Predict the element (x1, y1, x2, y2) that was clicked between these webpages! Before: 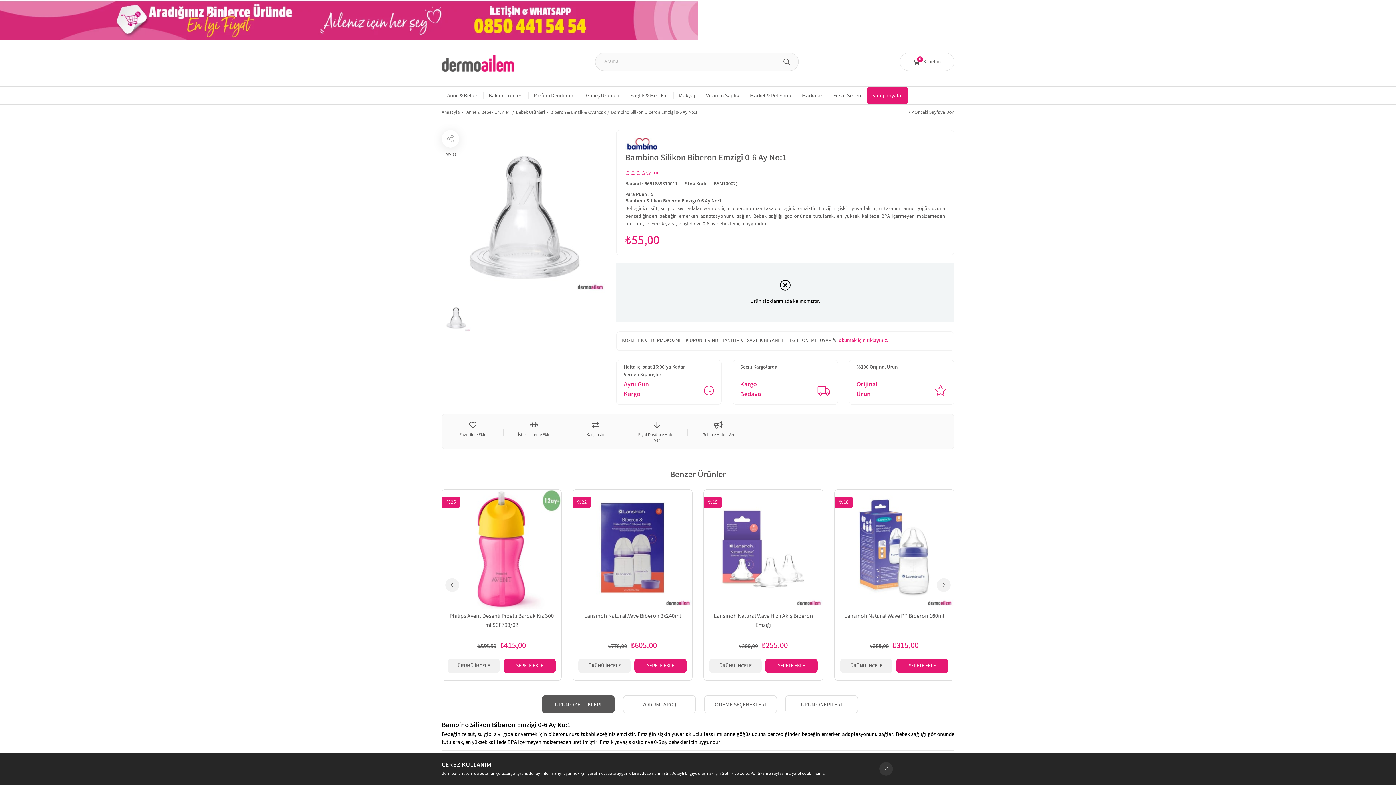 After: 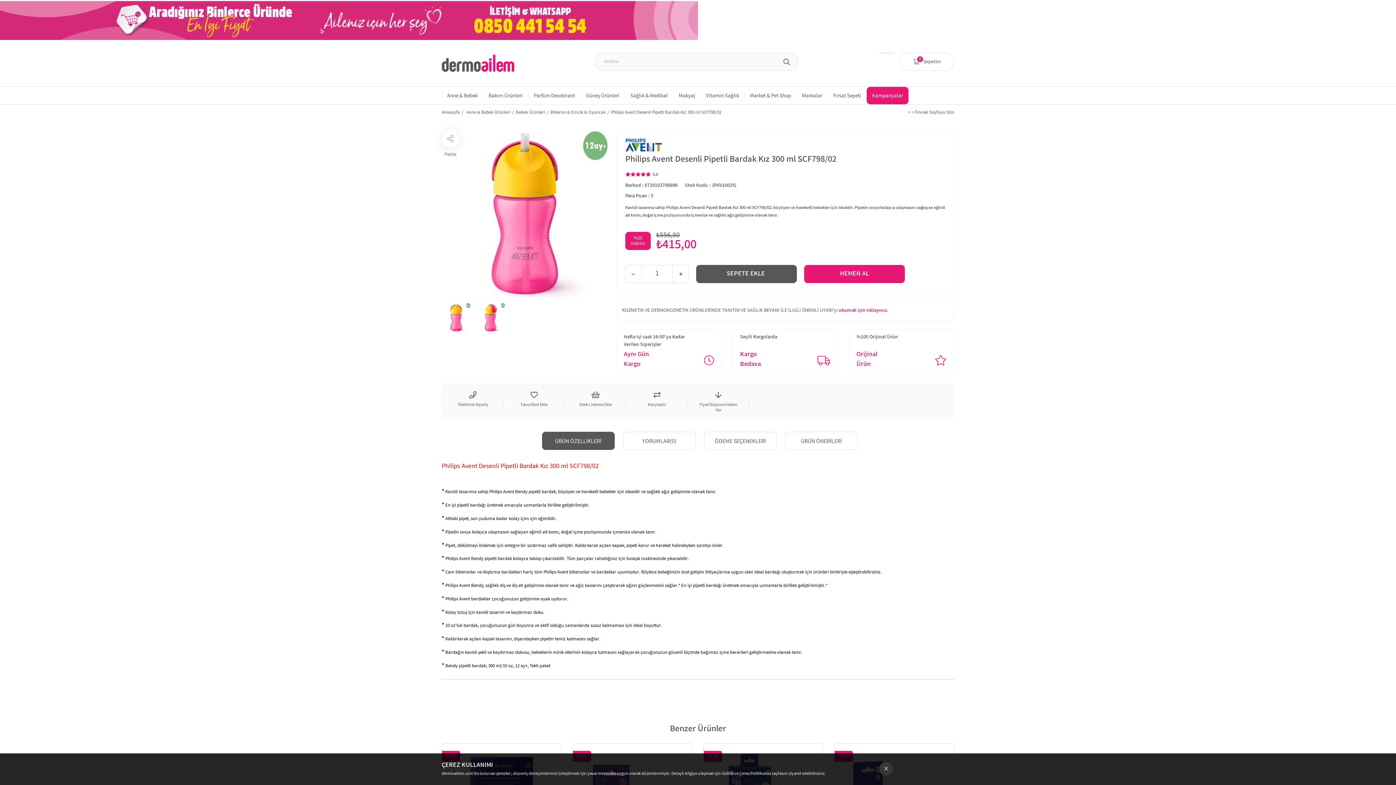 Action: bbox: (447, 612, 556, 640) label: Philips Avent Desenli Pipetli Bardak Kız 300 ml SCF798/02